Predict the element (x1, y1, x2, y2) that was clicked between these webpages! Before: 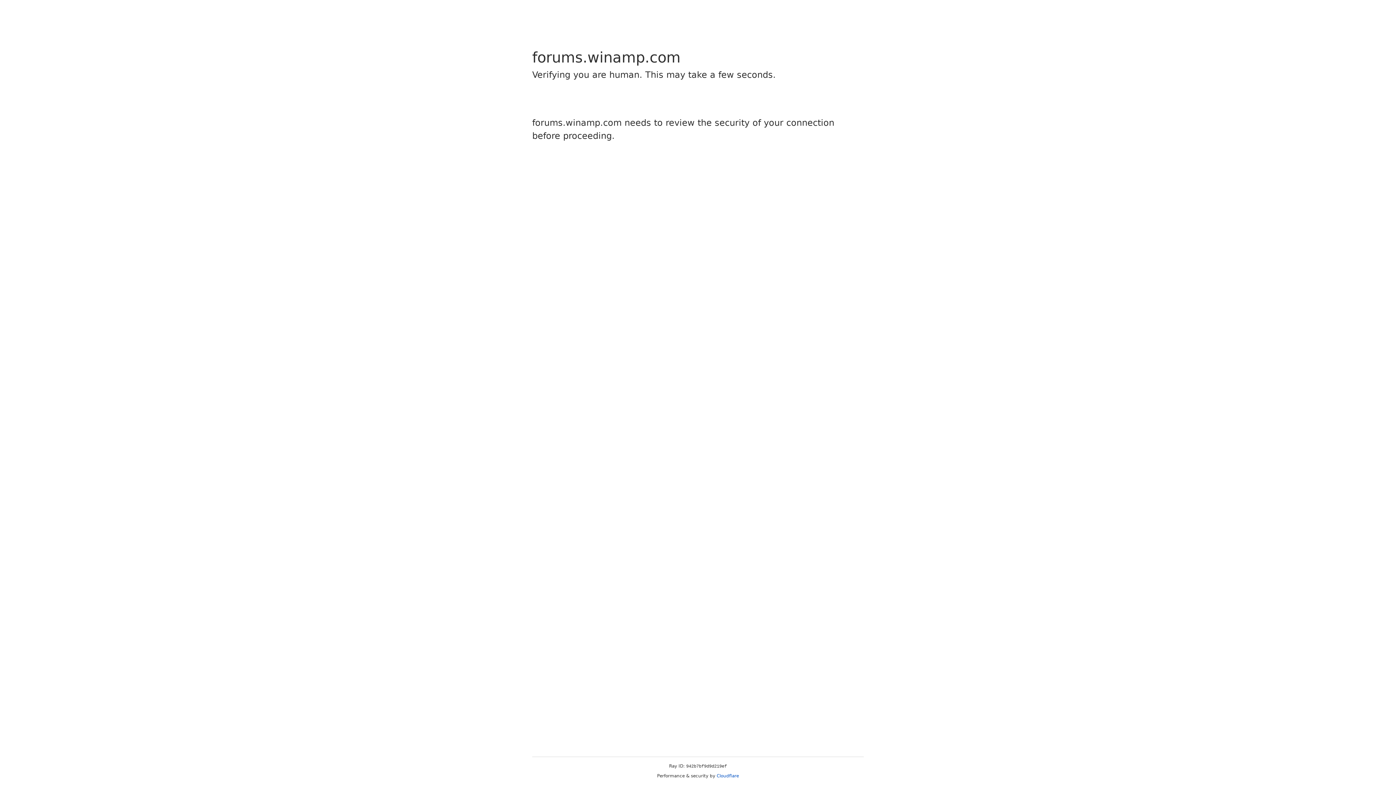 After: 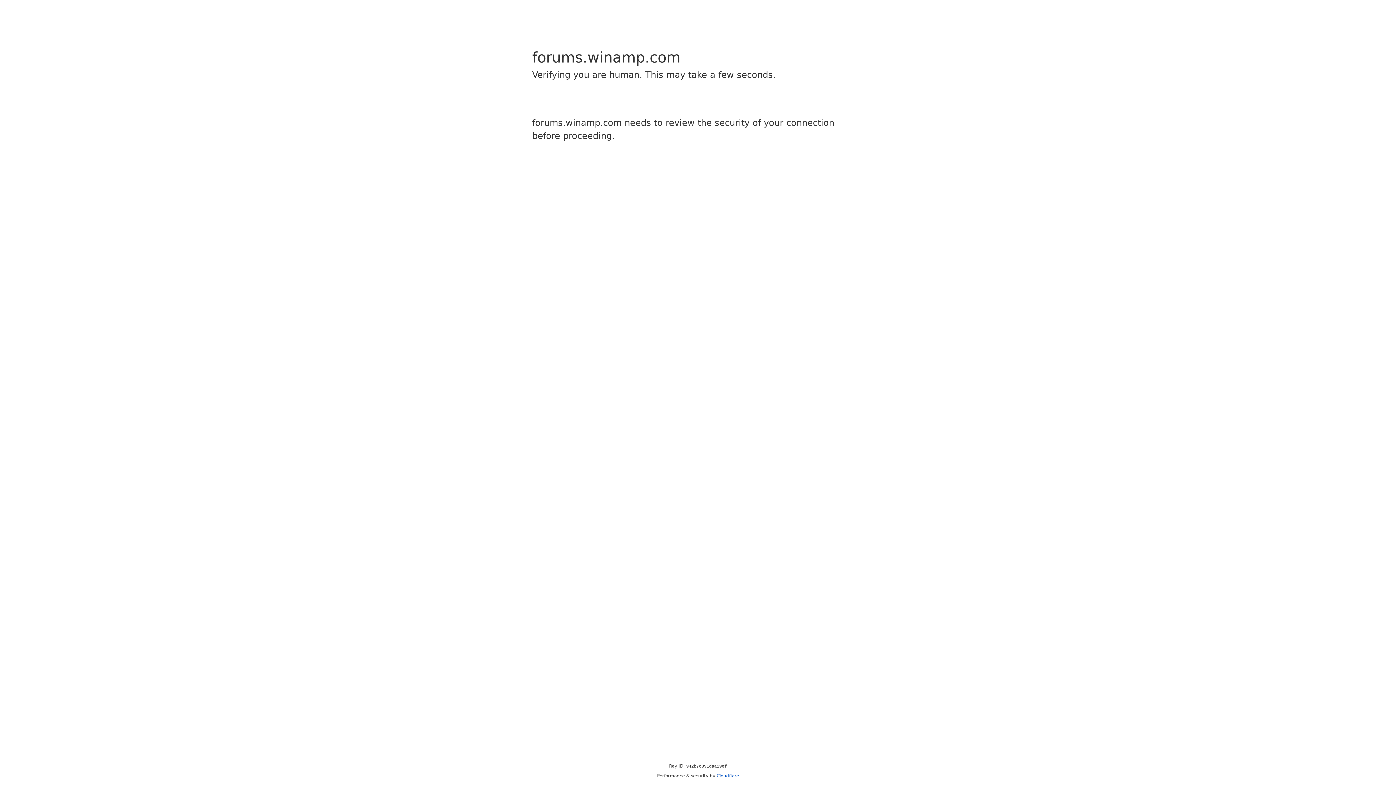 Action: bbox: (716, 773, 739, 778) label: Cloudflare